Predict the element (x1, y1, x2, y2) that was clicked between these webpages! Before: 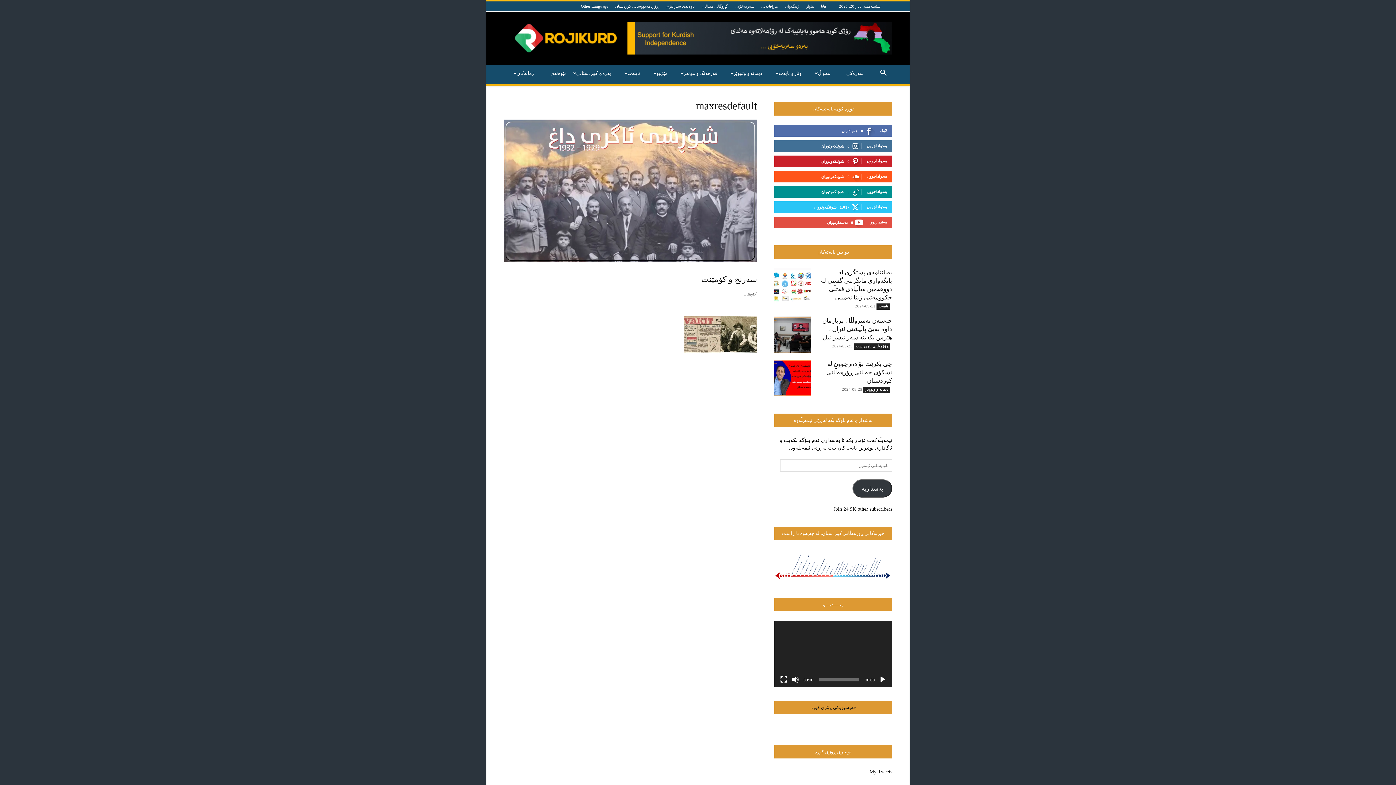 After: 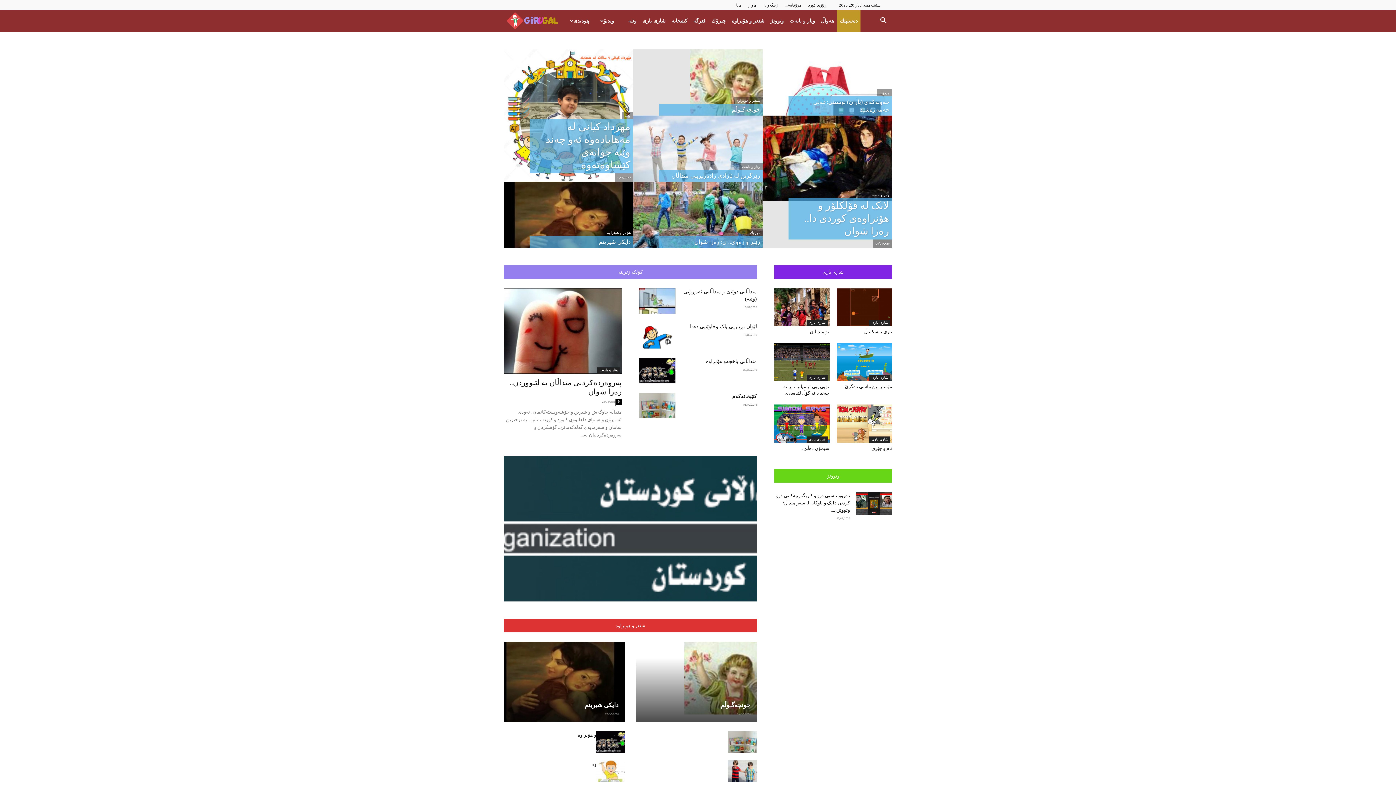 Action: label: گڕوگاڵی منداڵان bbox: (701, 4, 728, 8)